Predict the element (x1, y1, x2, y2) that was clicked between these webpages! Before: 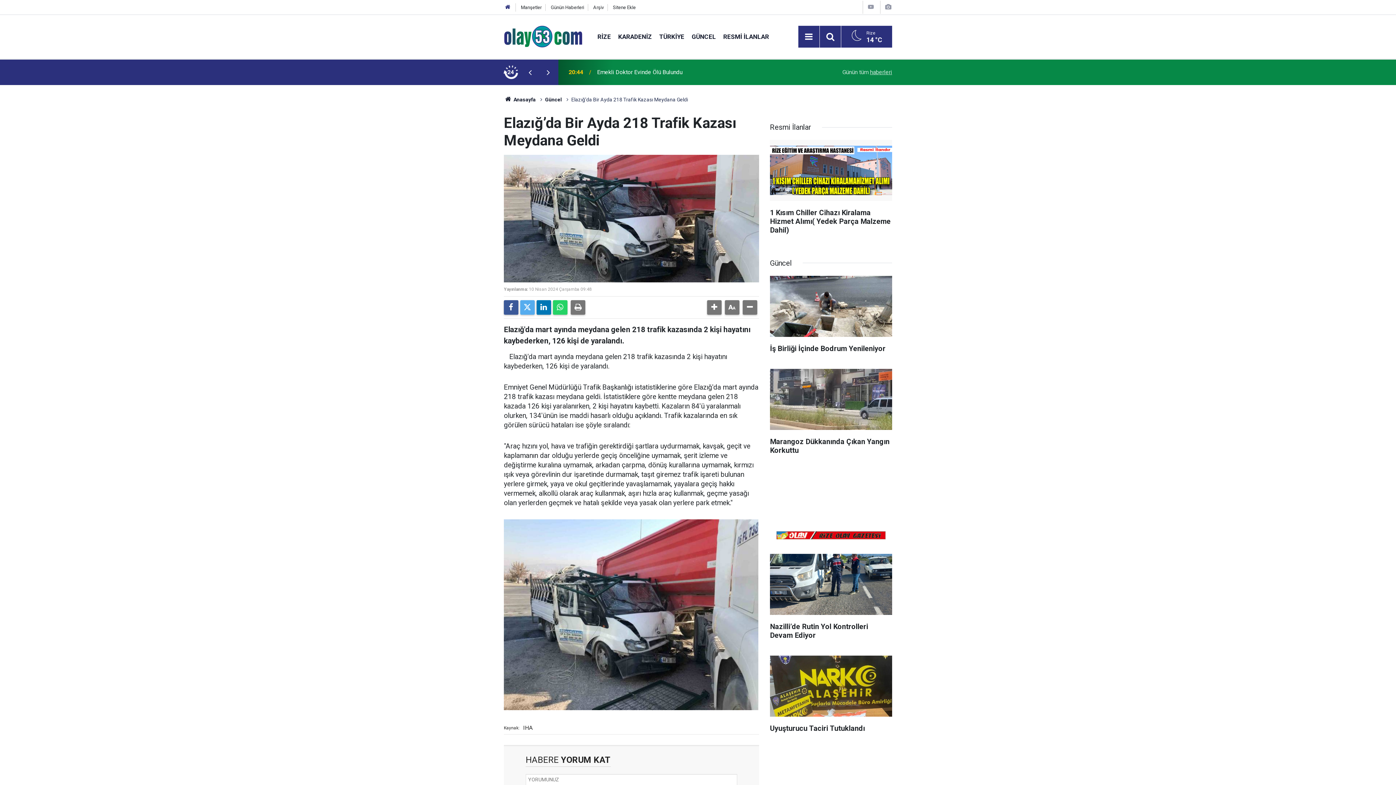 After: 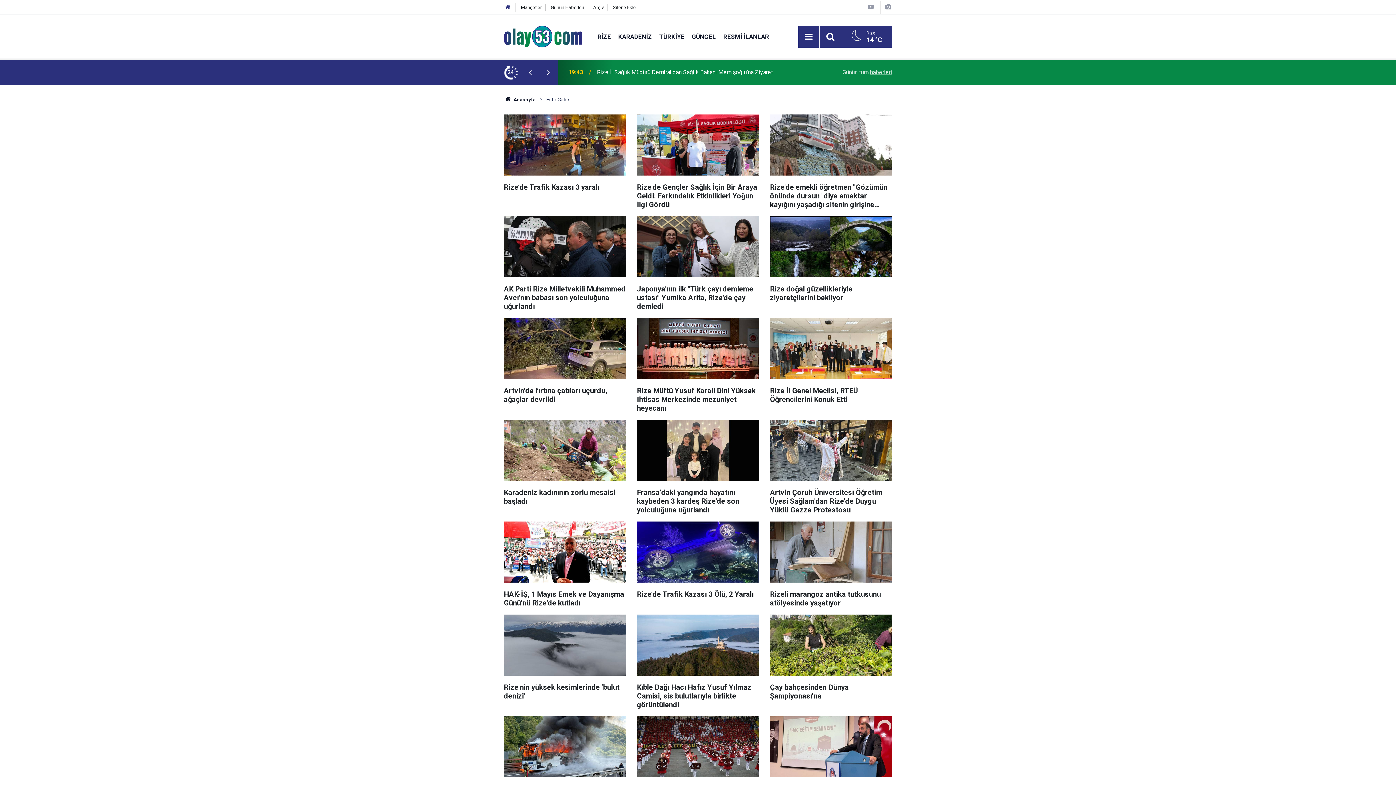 Action: bbox: (884, 3, 892, 10)